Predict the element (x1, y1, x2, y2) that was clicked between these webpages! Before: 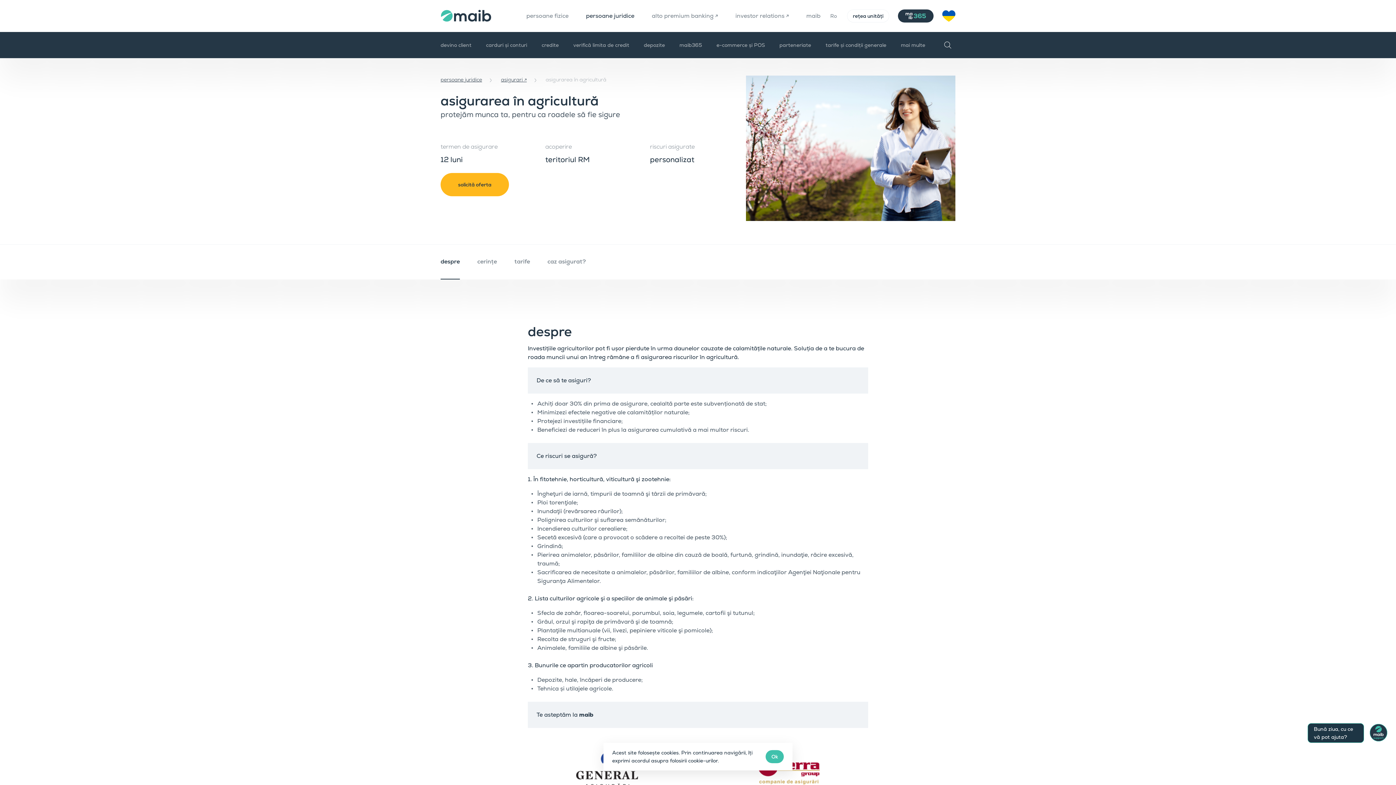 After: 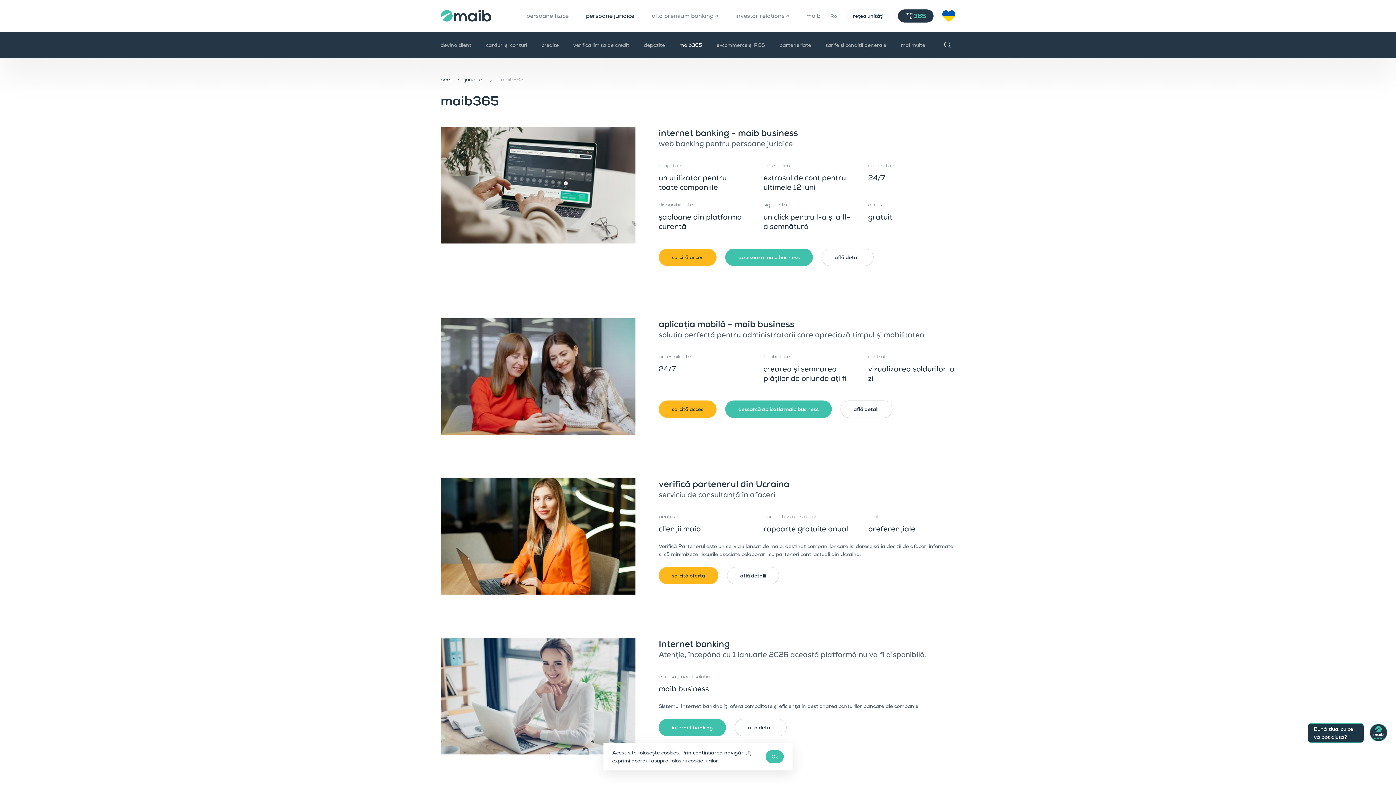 Action: label: maib365 bbox: (679, 37, 702, 52)